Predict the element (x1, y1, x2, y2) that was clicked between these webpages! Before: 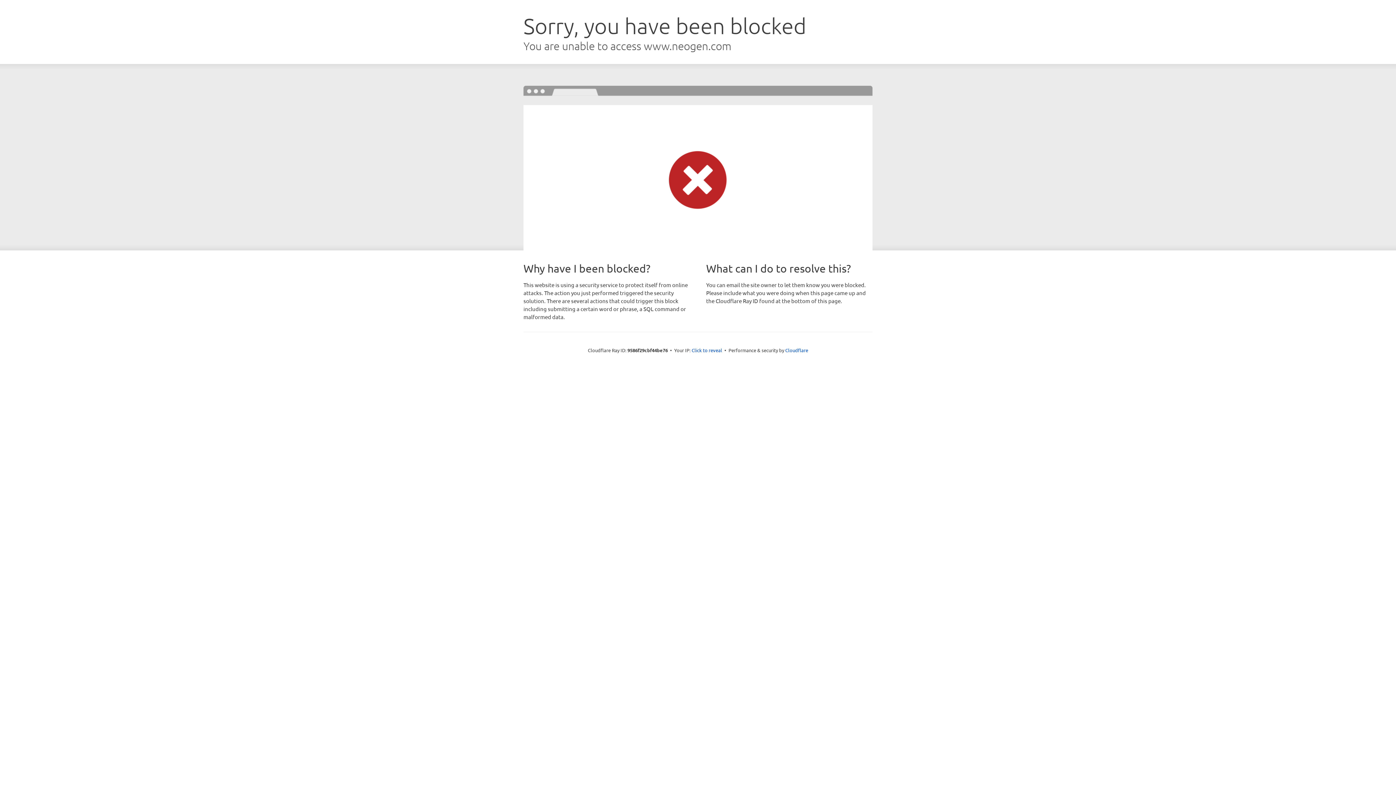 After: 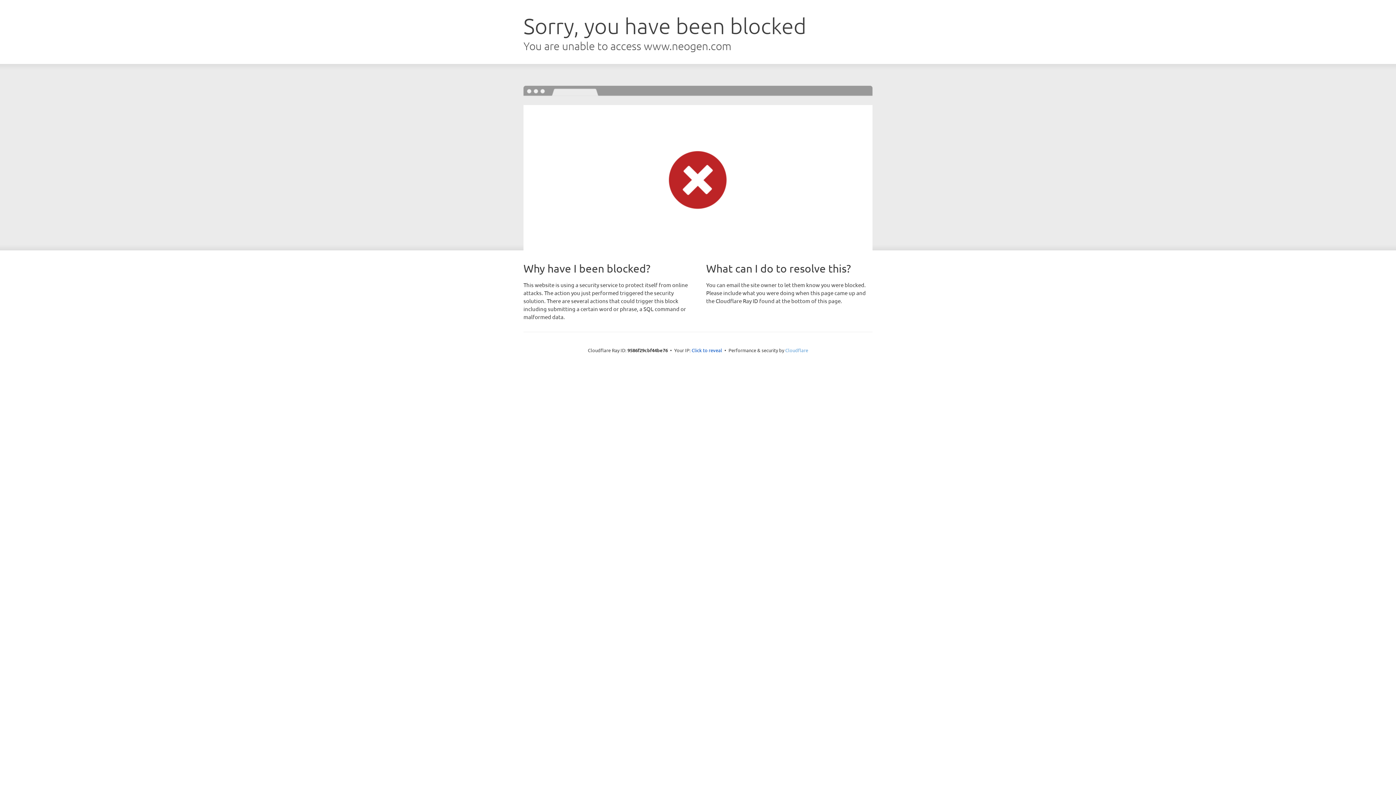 Action: bbox: (785, 347, 808, 353) label: Cloudflare